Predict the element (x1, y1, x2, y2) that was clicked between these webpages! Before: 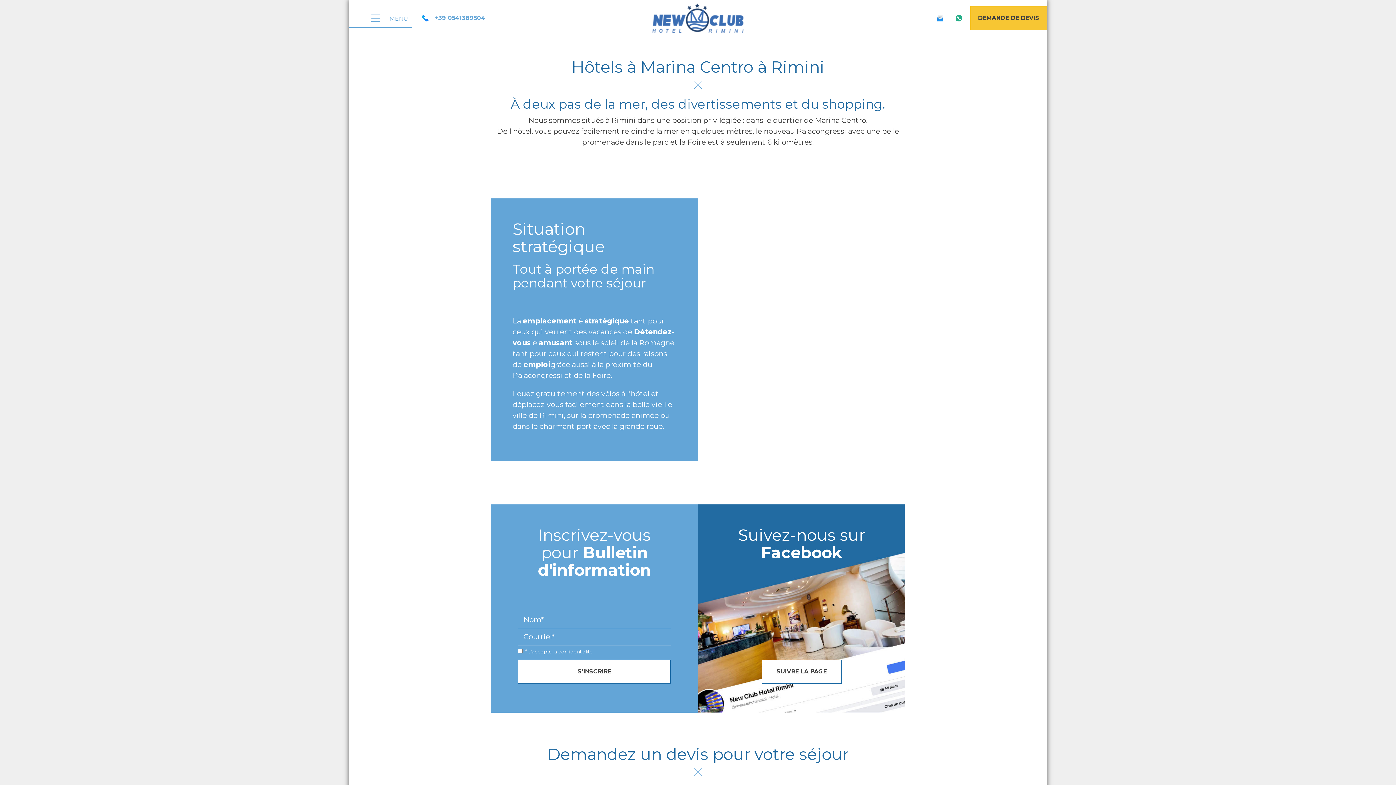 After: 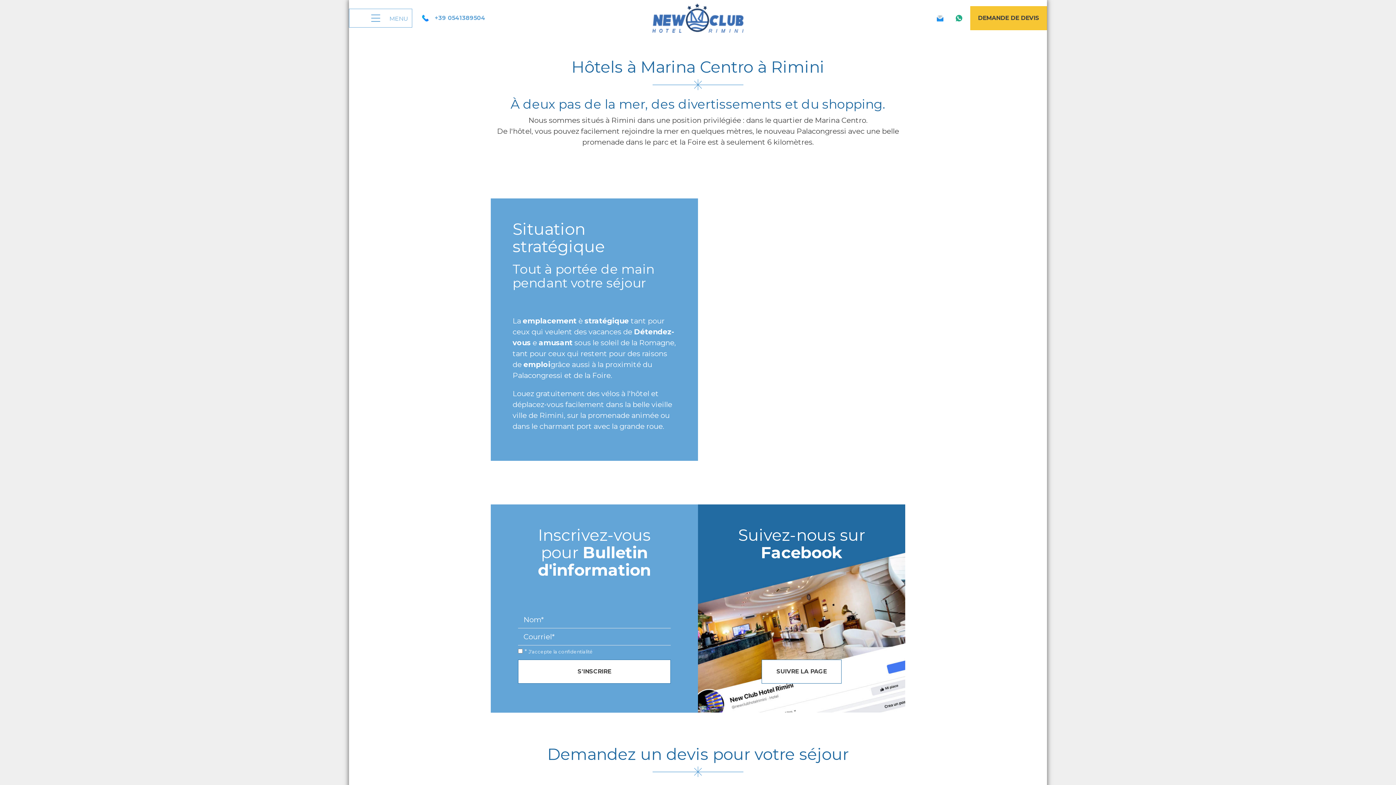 Action: bbox: (934, 12, 946, 24)